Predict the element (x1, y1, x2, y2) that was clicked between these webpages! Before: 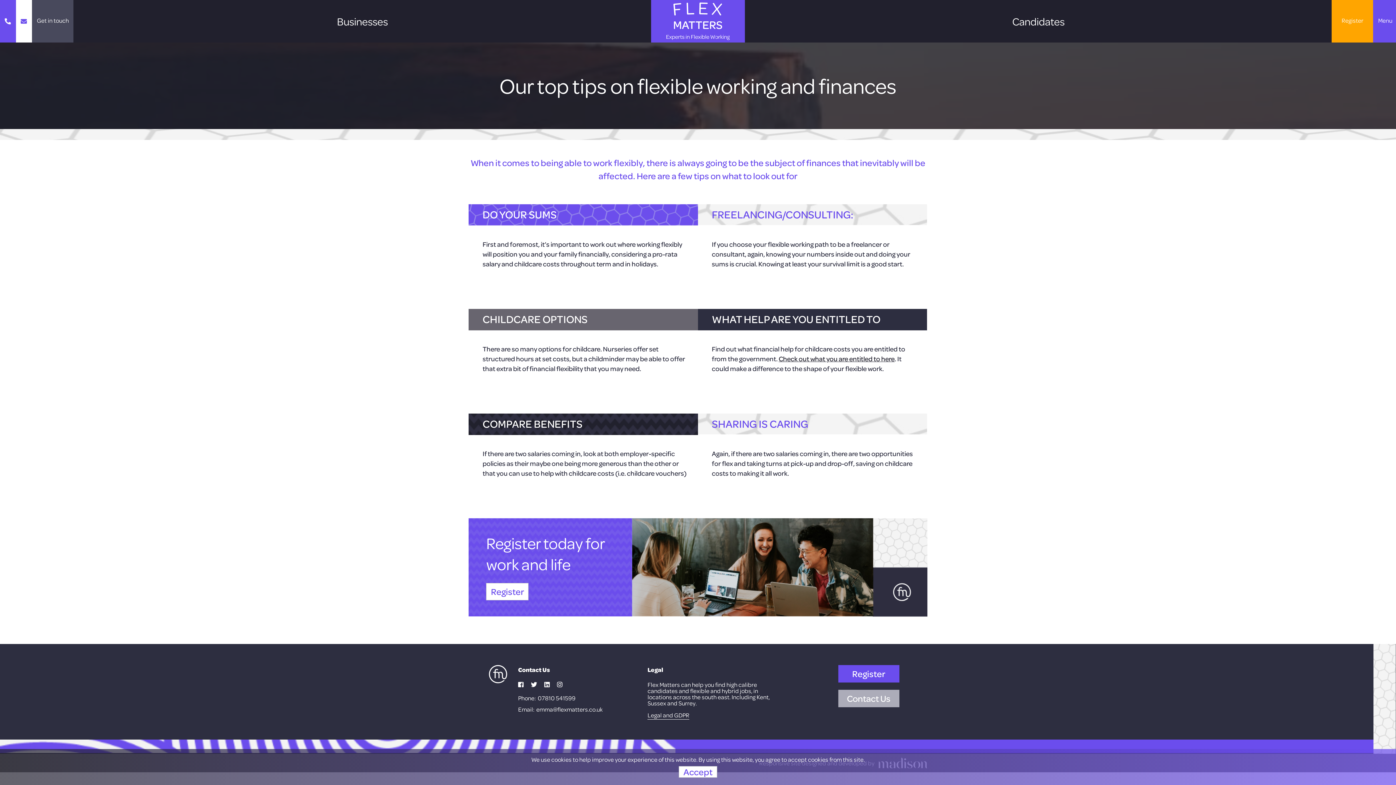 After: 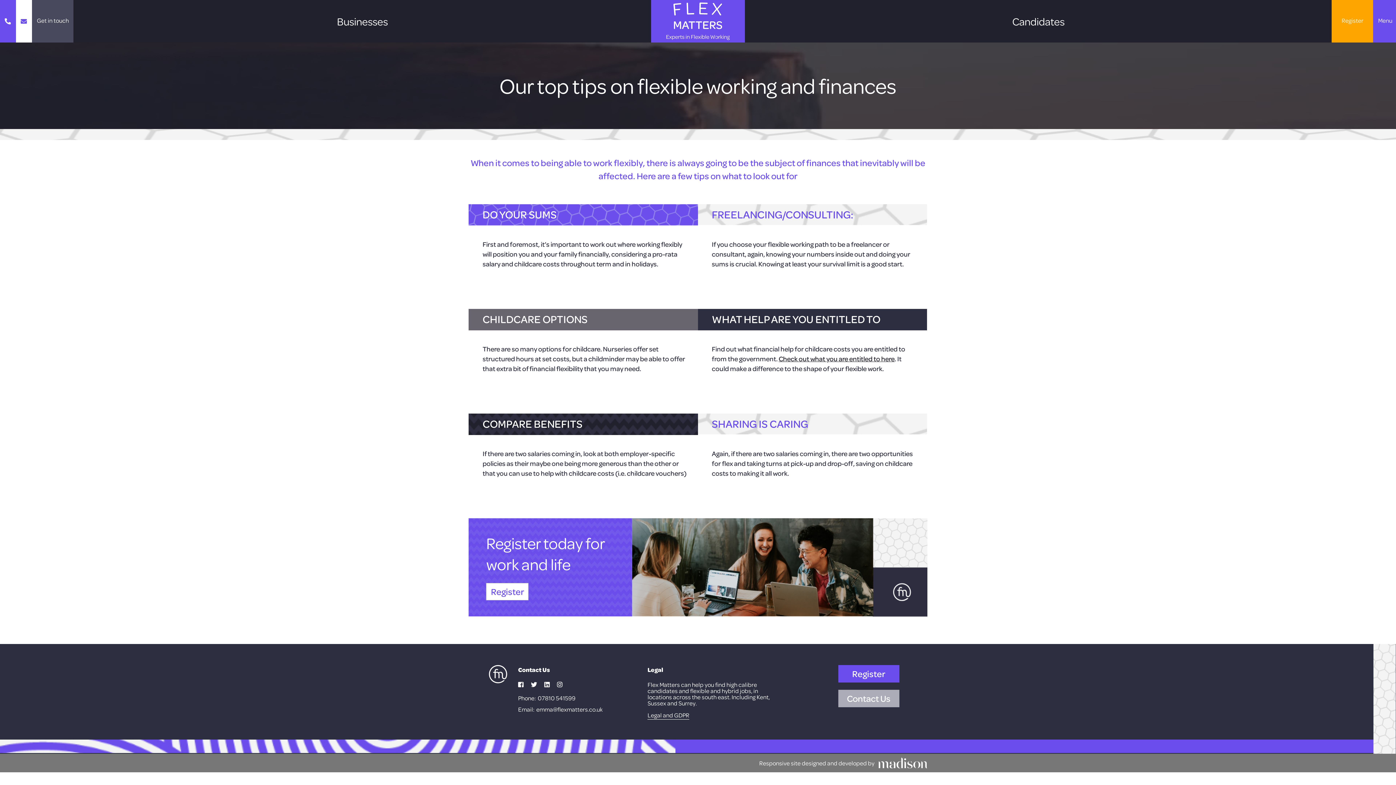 Action: label: Accept bbox: (678, 766, 717, 778)